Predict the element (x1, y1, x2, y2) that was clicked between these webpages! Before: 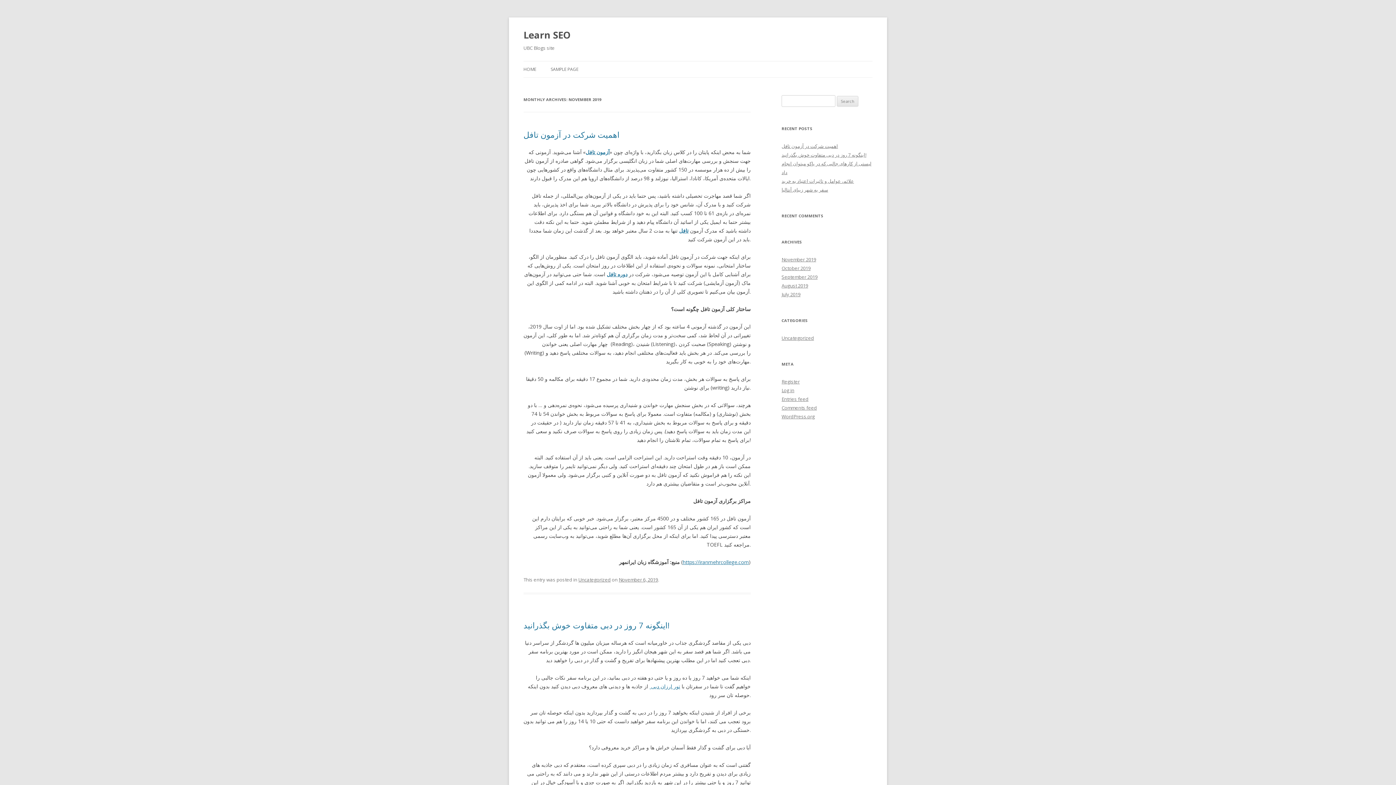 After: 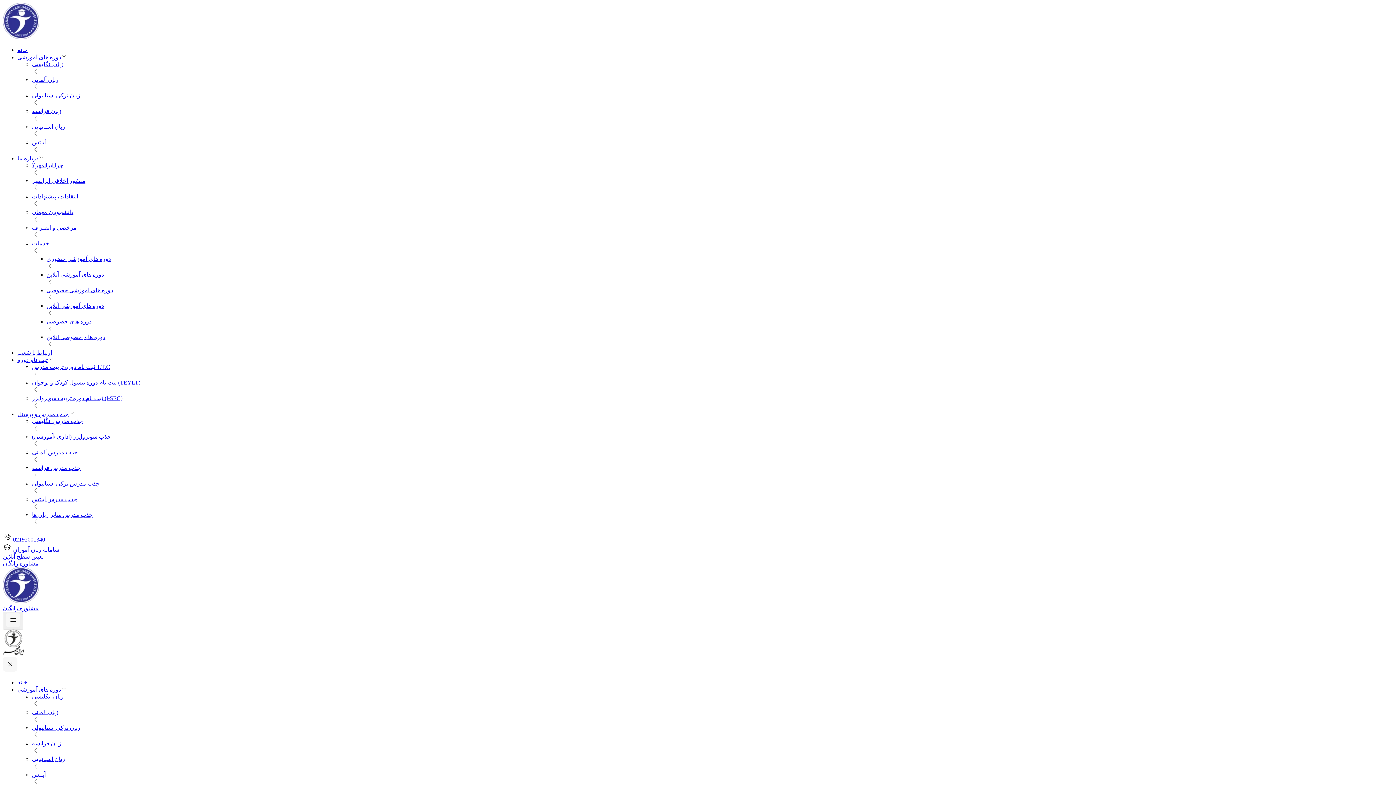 Action: bbox: (585, 148, 609, 155) label: آزمون تافل